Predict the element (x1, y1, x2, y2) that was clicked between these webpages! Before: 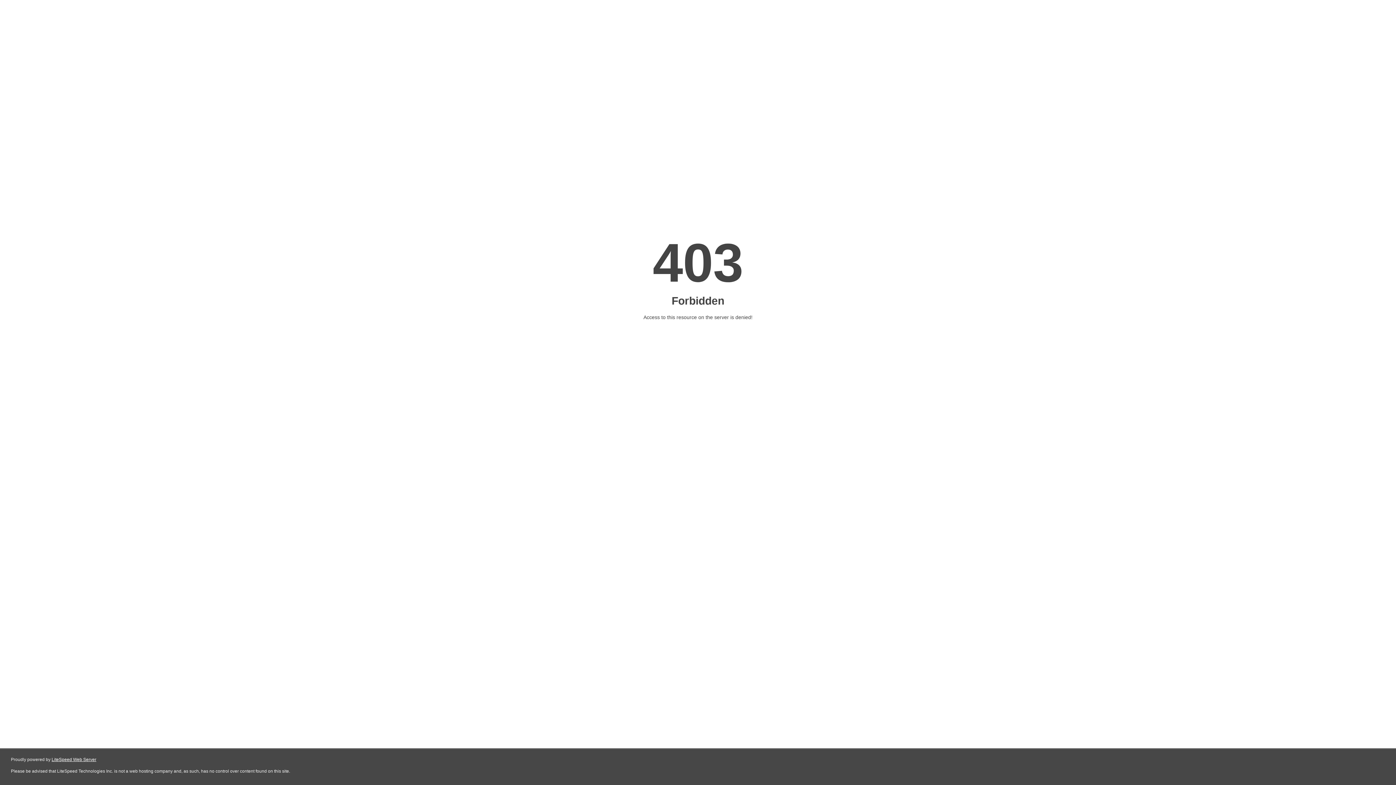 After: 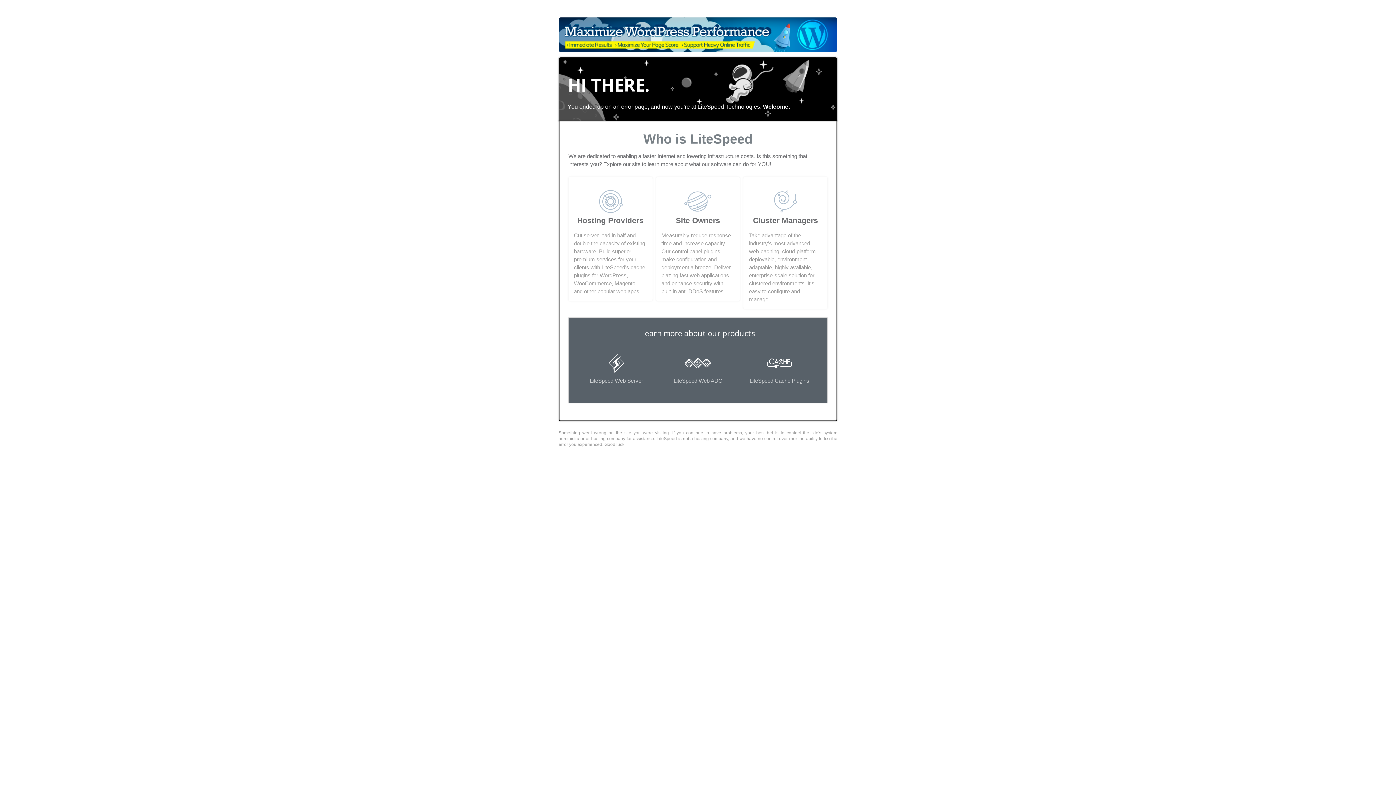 Action: label: LiteSpeed Web Server bbox: (51, 757, 96, 762)